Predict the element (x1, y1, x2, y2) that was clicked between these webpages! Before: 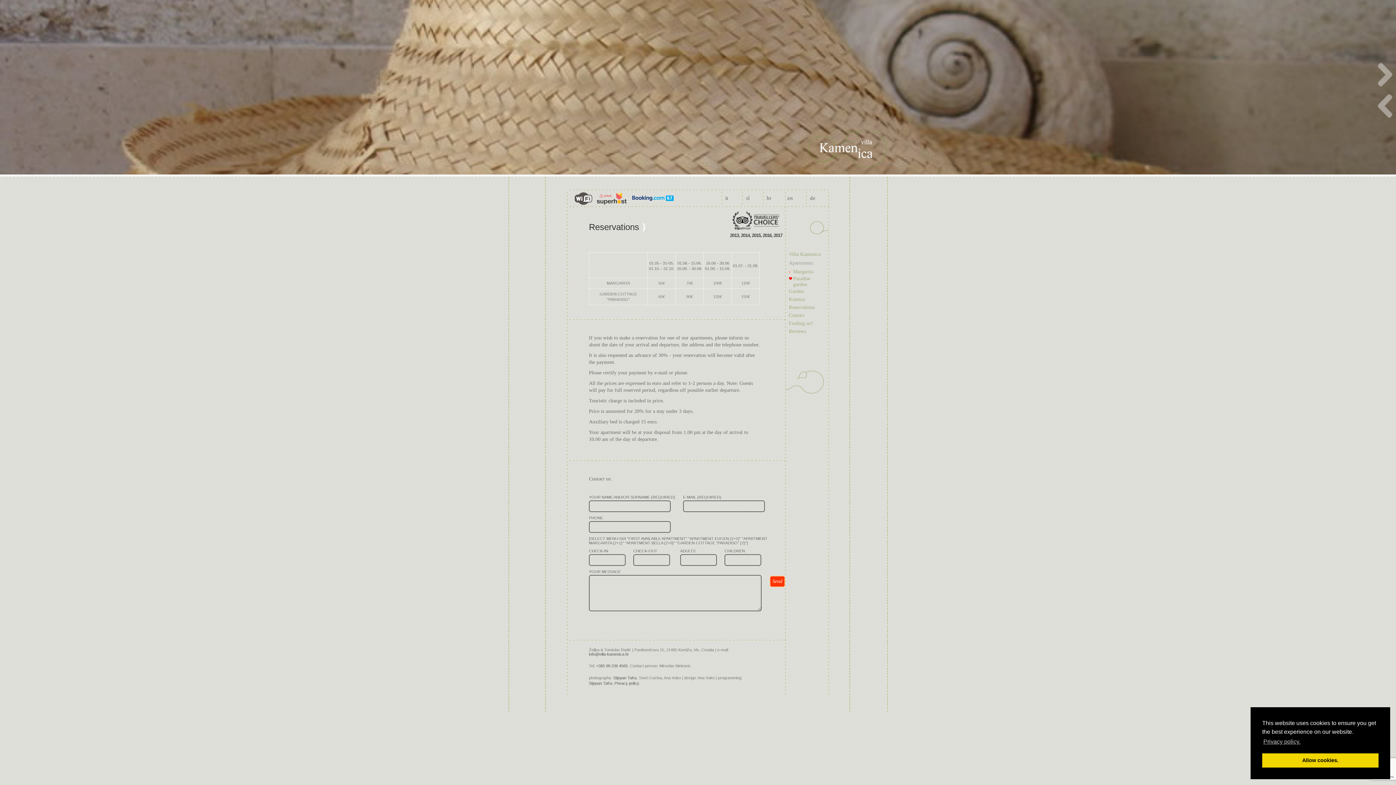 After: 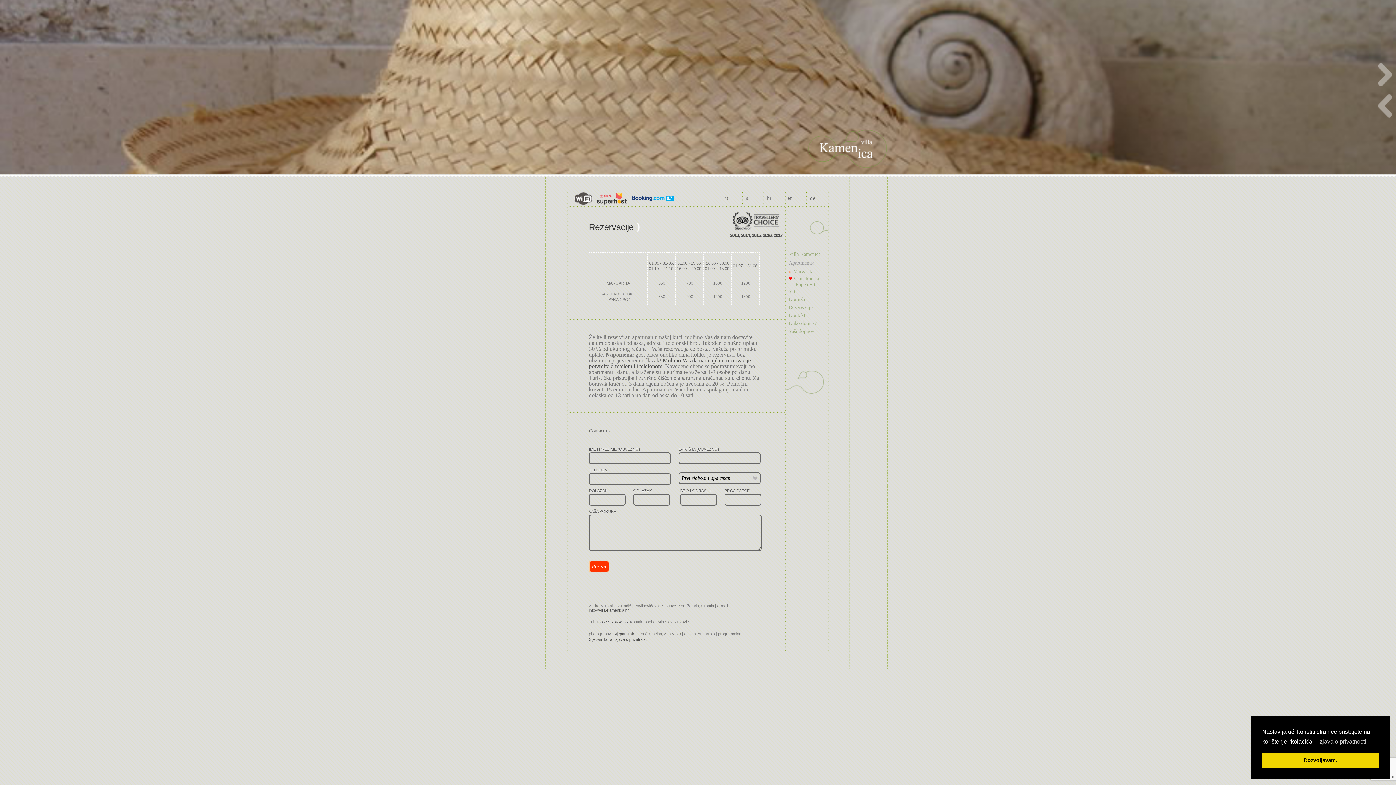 Action: label: hr bbox: (763, 189, 785, 206)